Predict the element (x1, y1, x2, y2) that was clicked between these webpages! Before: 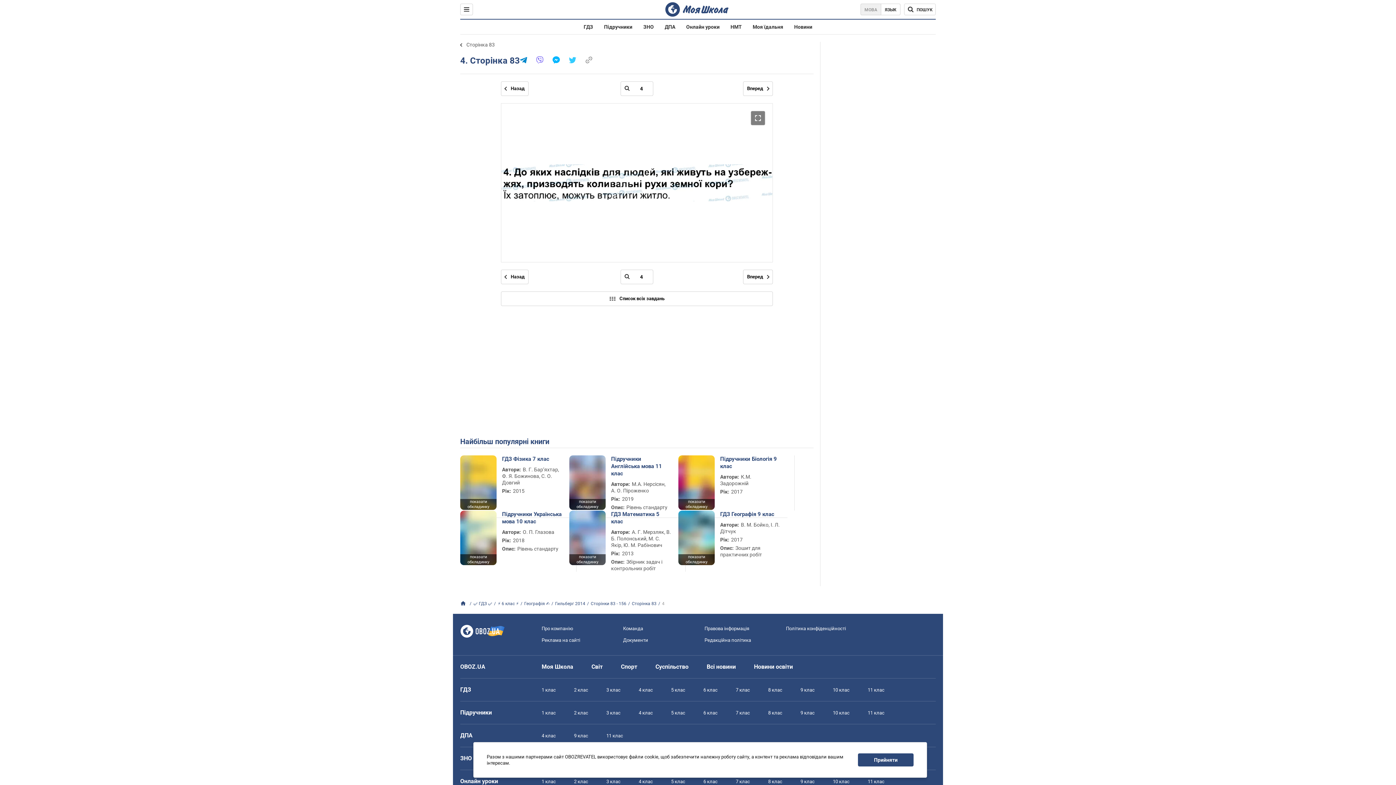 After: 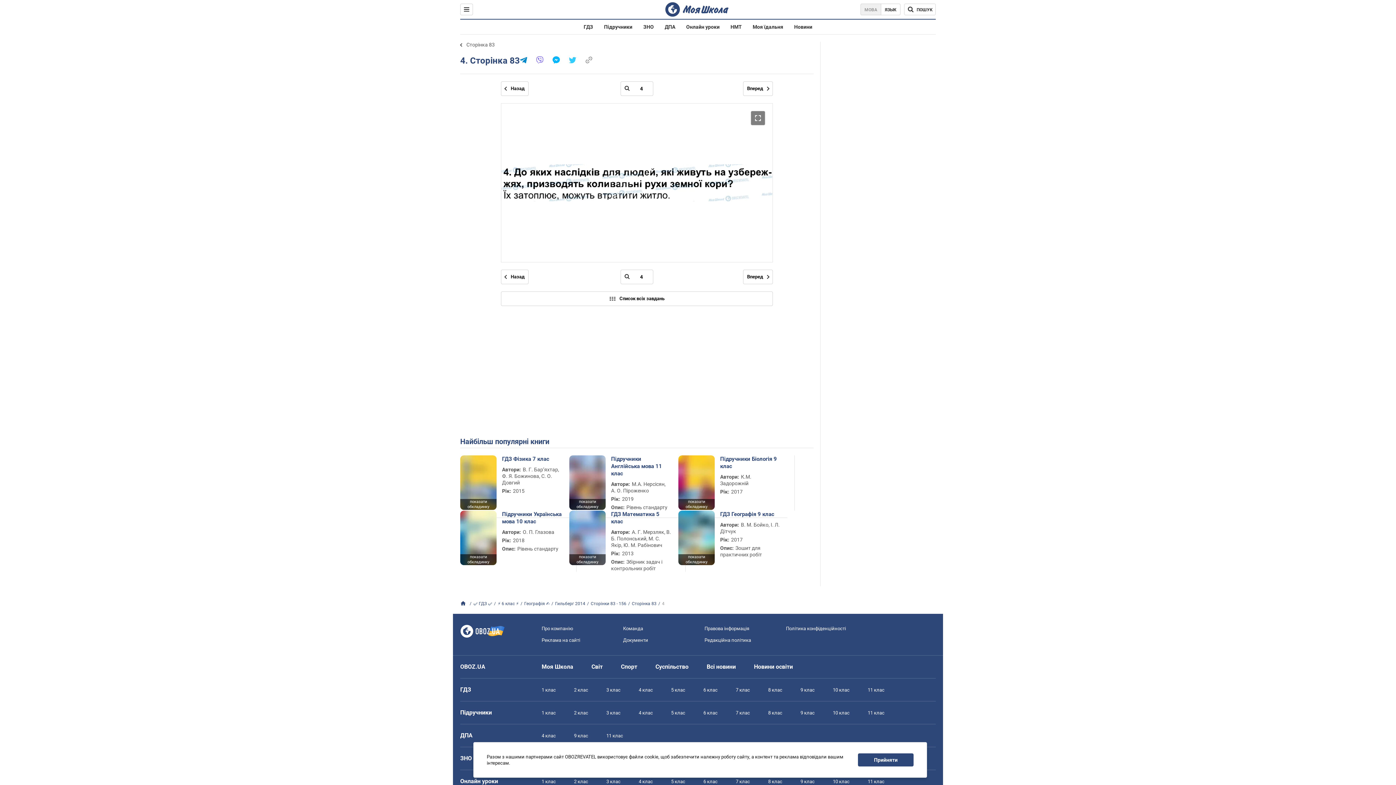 Action: bbox: (552, 58, 560, 65)